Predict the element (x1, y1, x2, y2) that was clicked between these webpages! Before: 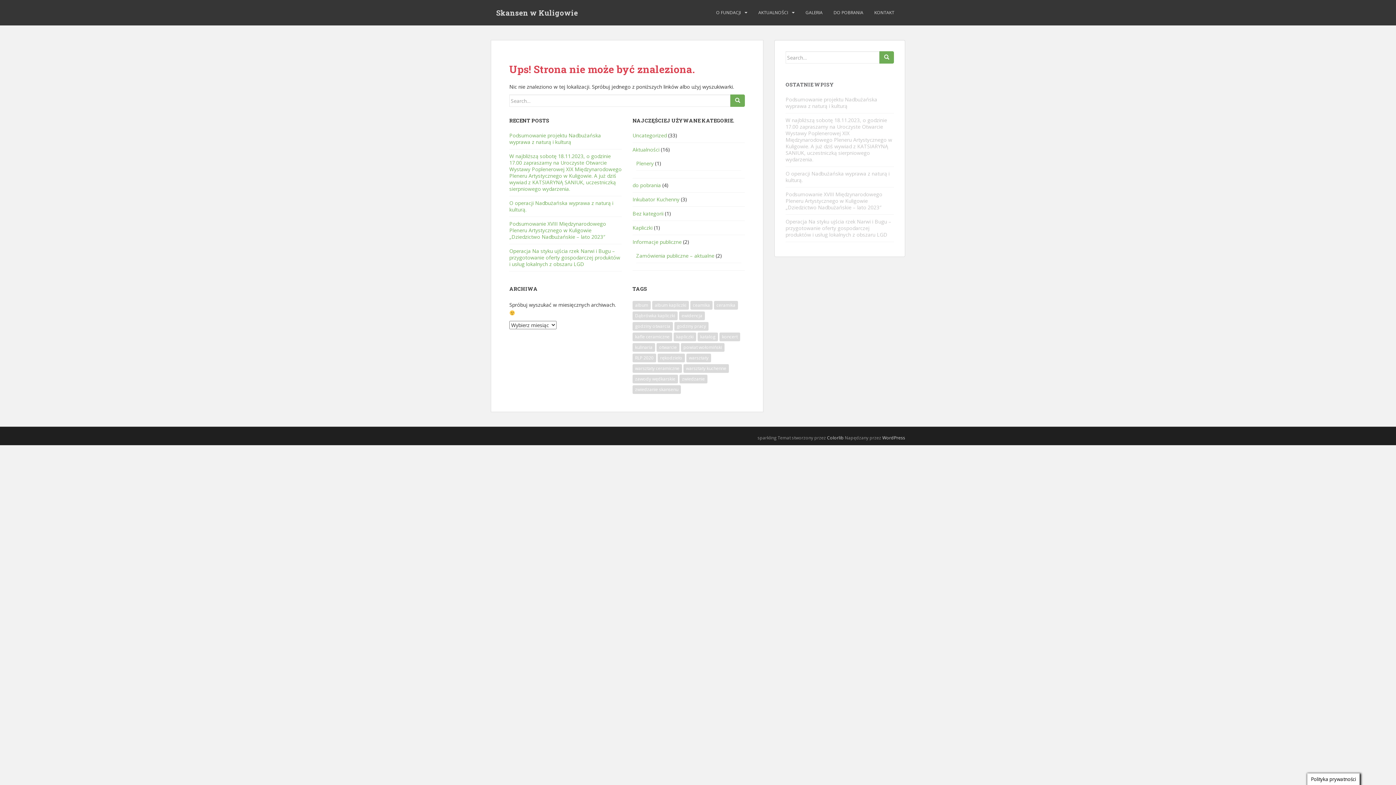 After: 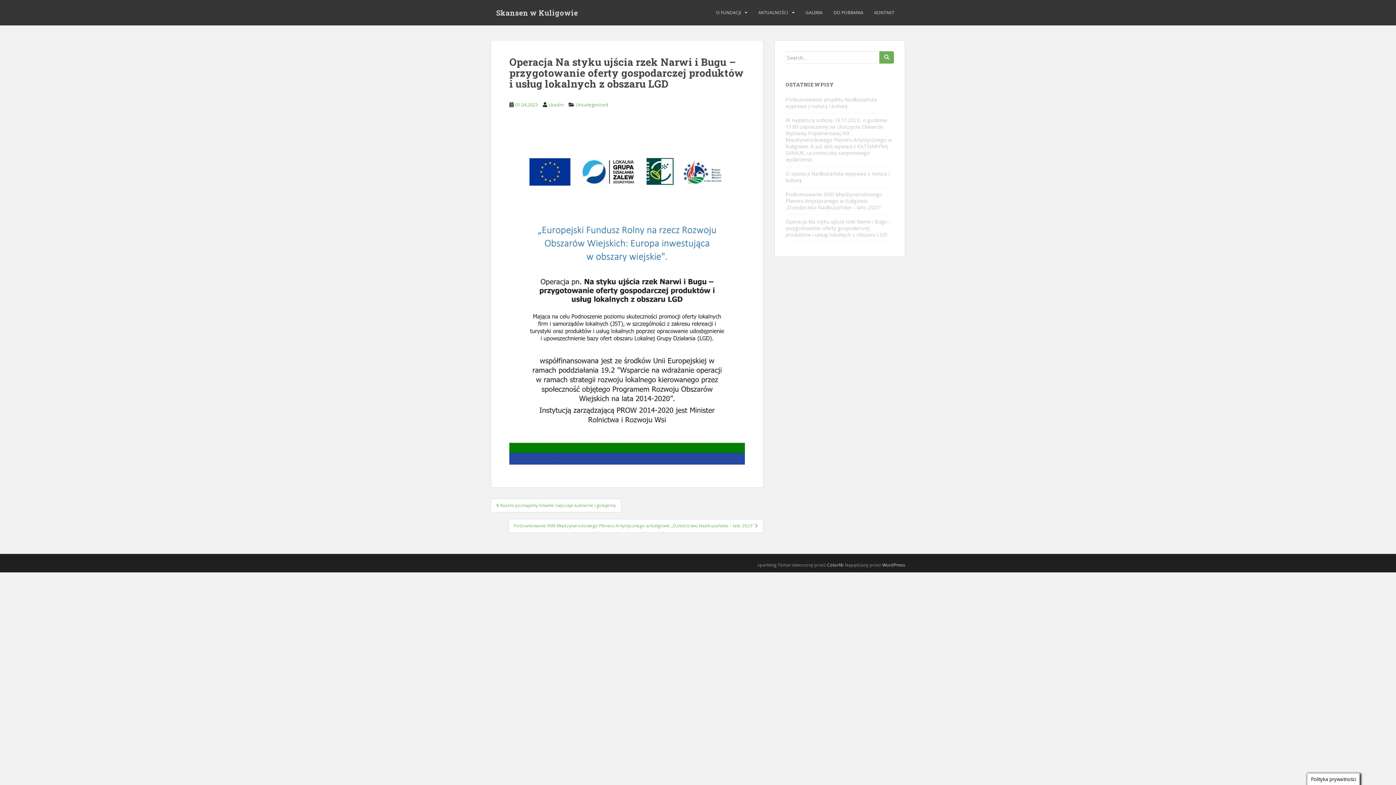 Action: bbox: (509, 247, 620, 267) label: Operacja Na styku ujścia rzek Narwi i Bugu – przygotowanie oferty gospodarczej produktów i usług lokalnych z obszaru LGD